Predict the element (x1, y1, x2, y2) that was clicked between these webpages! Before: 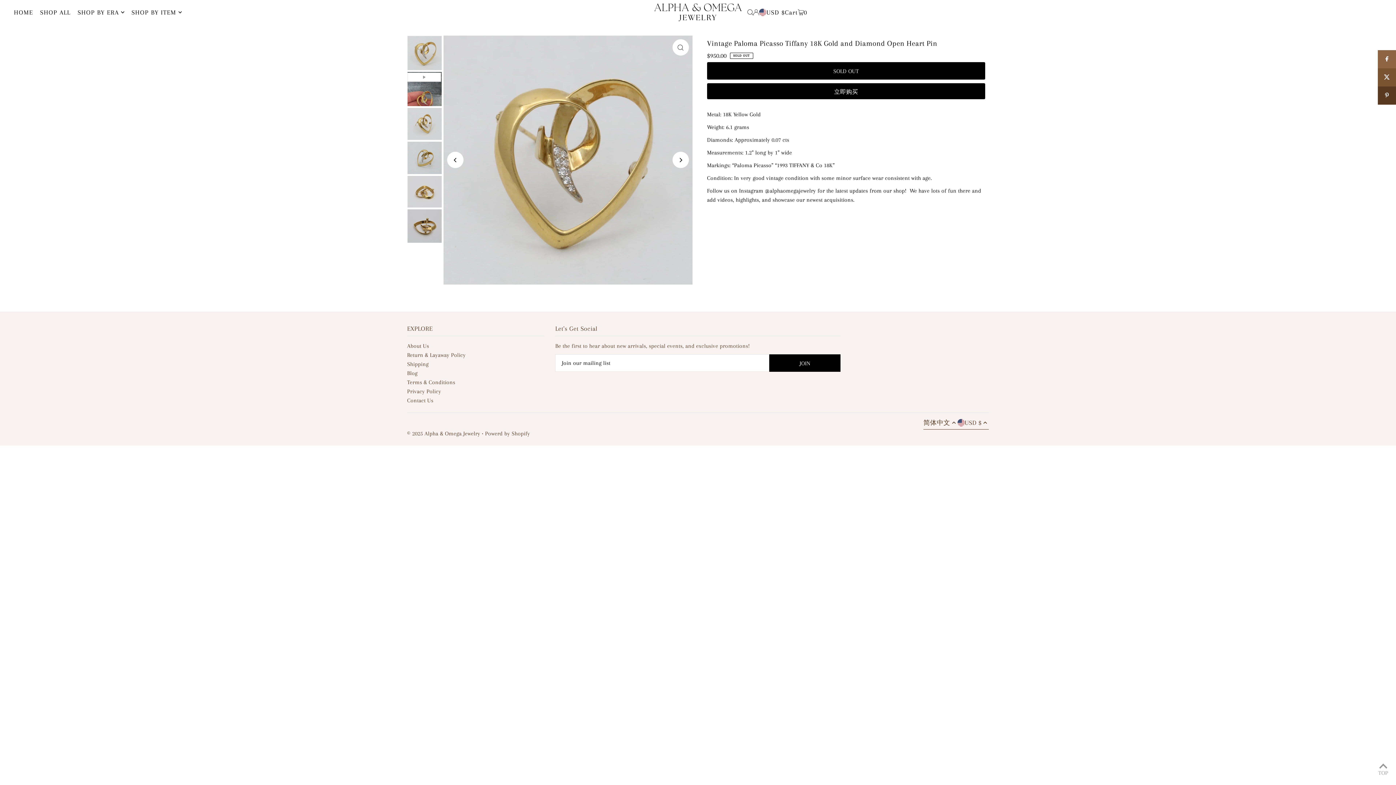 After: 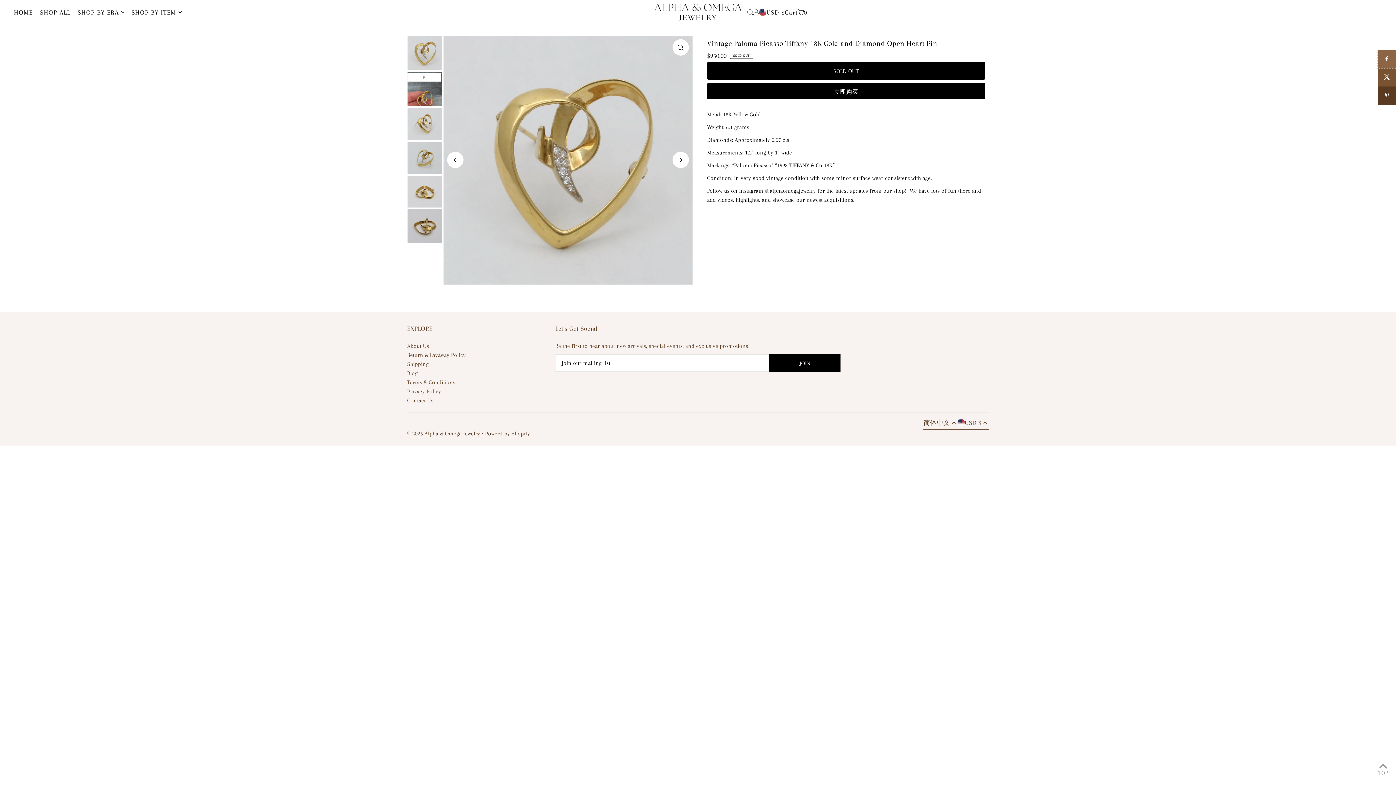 Action: bbox: (1378, 50, 1396, 68)